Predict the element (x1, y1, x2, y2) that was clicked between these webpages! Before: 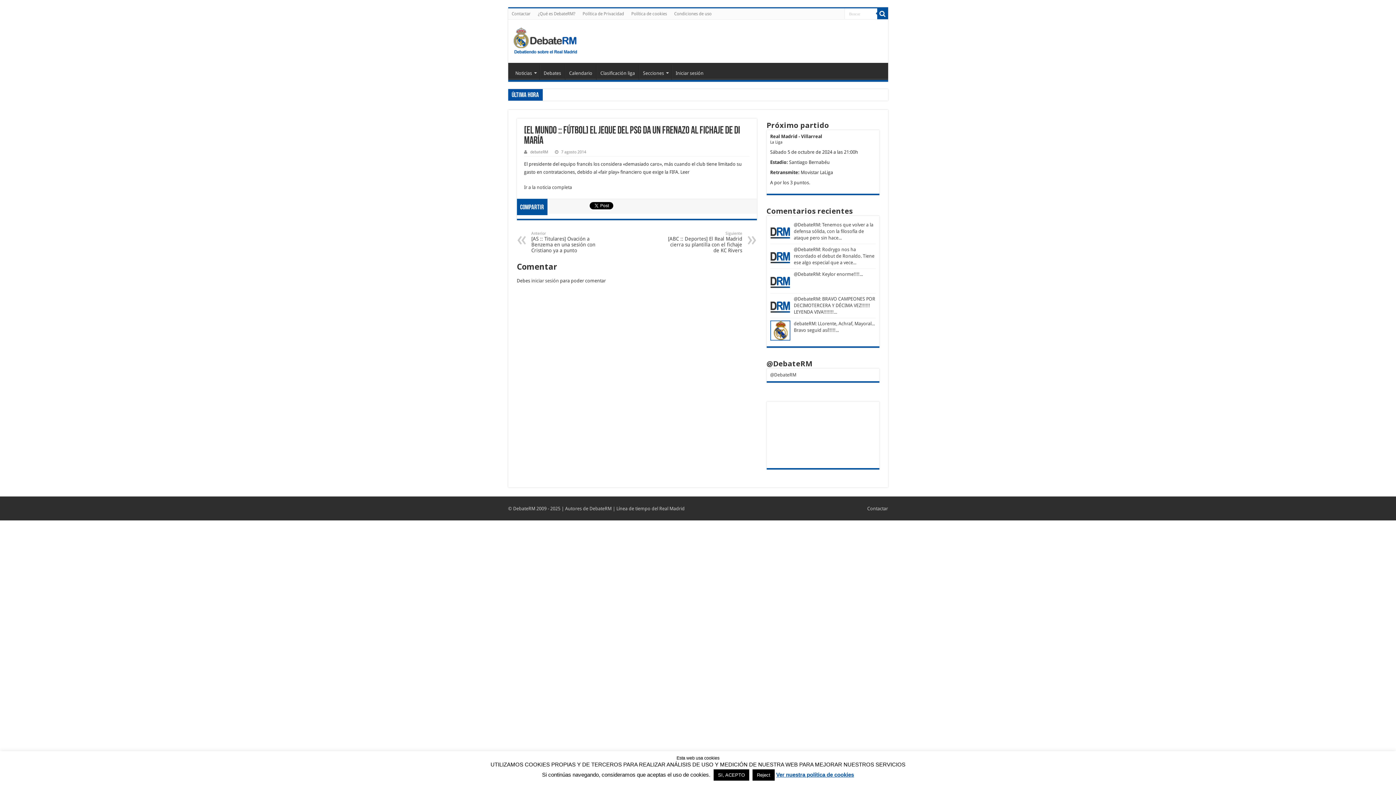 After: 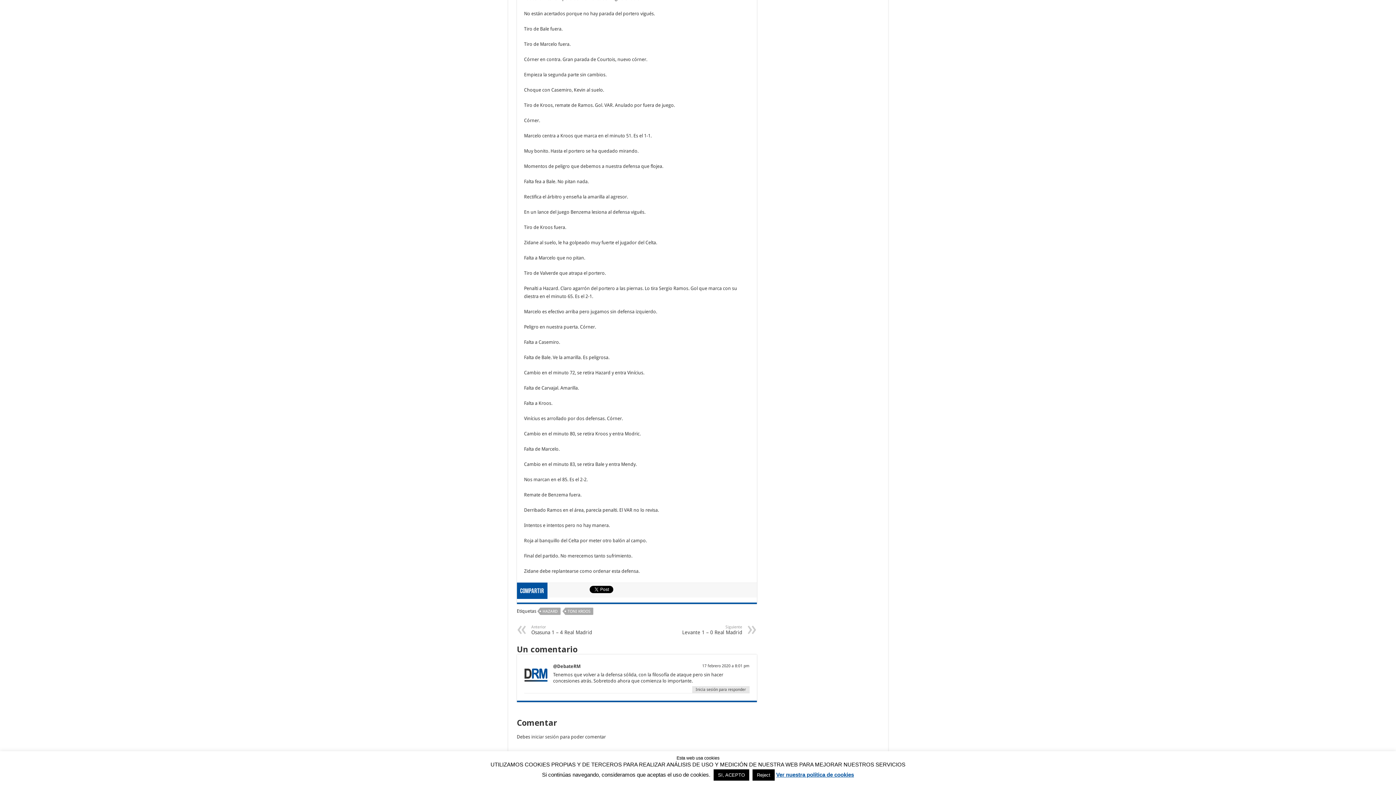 Action: label: : Tenemos que volver a la defensa sólida, con la filosofía de ataque pero sin hace... bbox: (794, 222, 873, 240)